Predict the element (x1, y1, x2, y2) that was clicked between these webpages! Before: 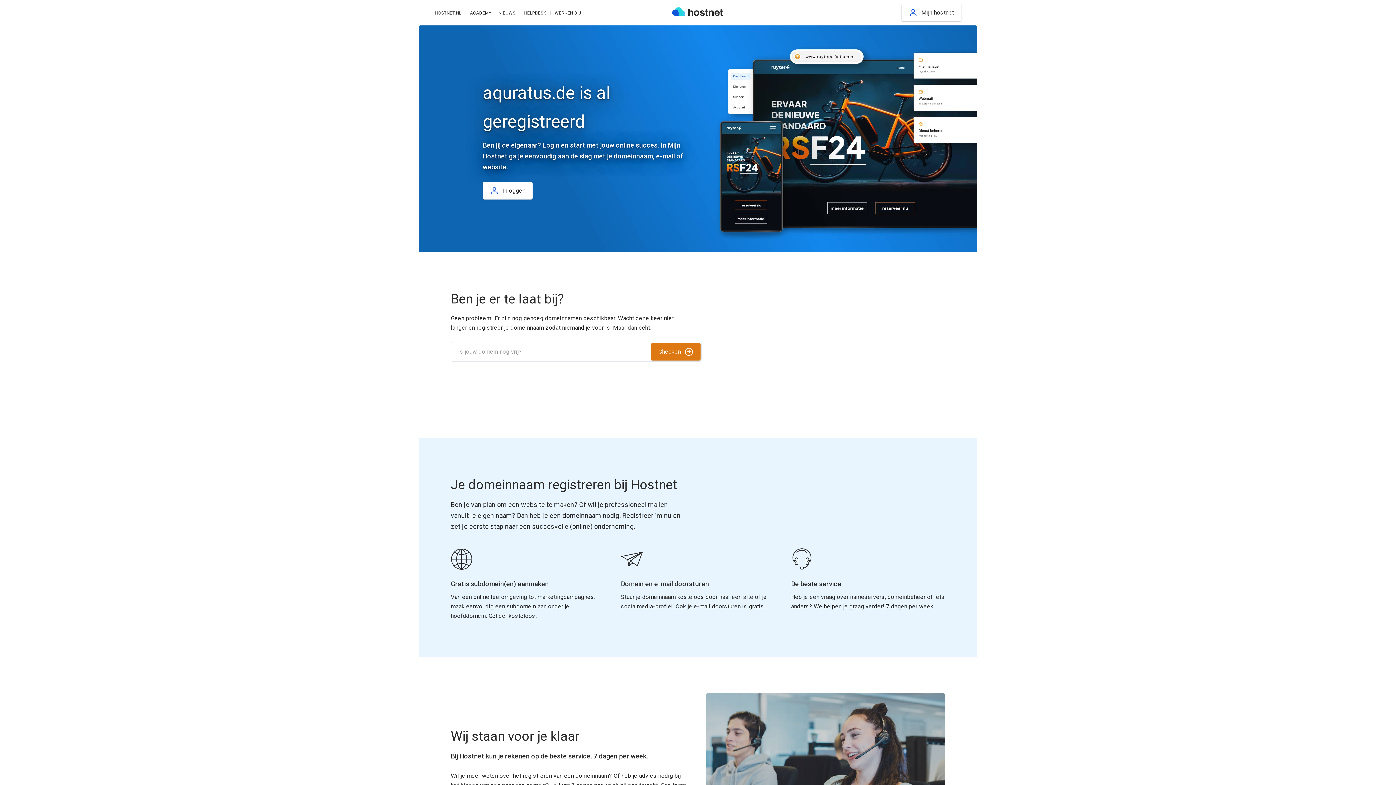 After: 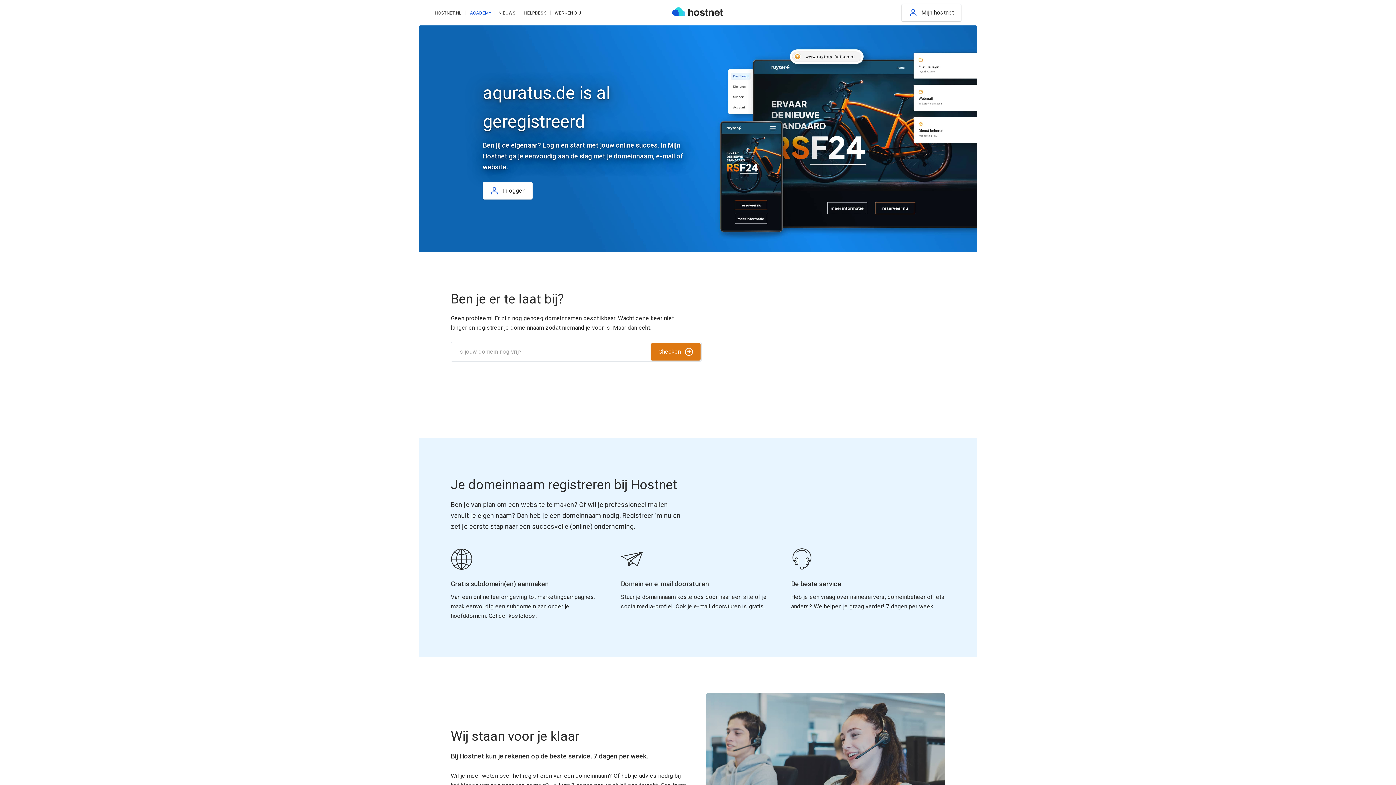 Action: label: ACADEMY bbox: (470, 10, 491, 15)